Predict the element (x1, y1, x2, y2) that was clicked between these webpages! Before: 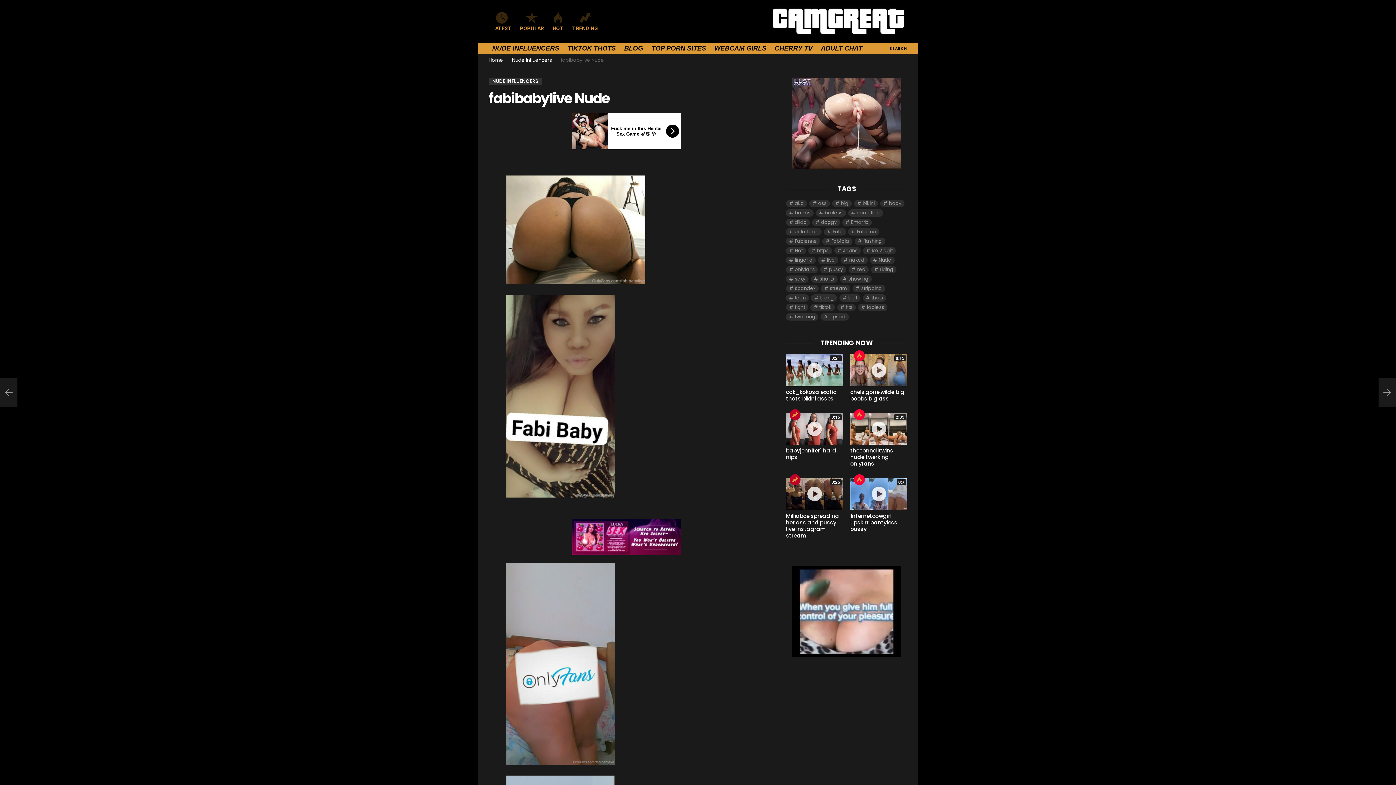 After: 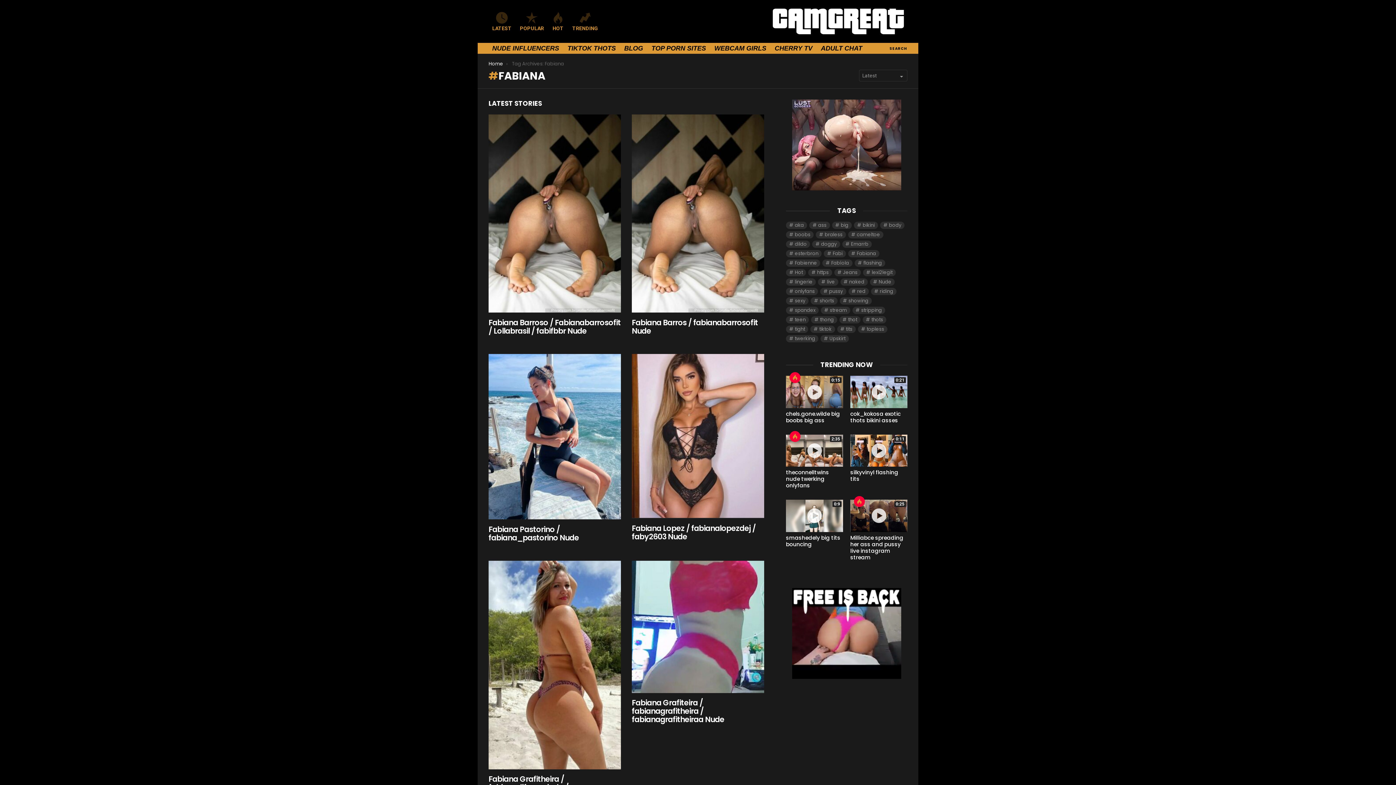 Action: label: Fabiana (9 items) bbox: (848, 228, 879, 235)